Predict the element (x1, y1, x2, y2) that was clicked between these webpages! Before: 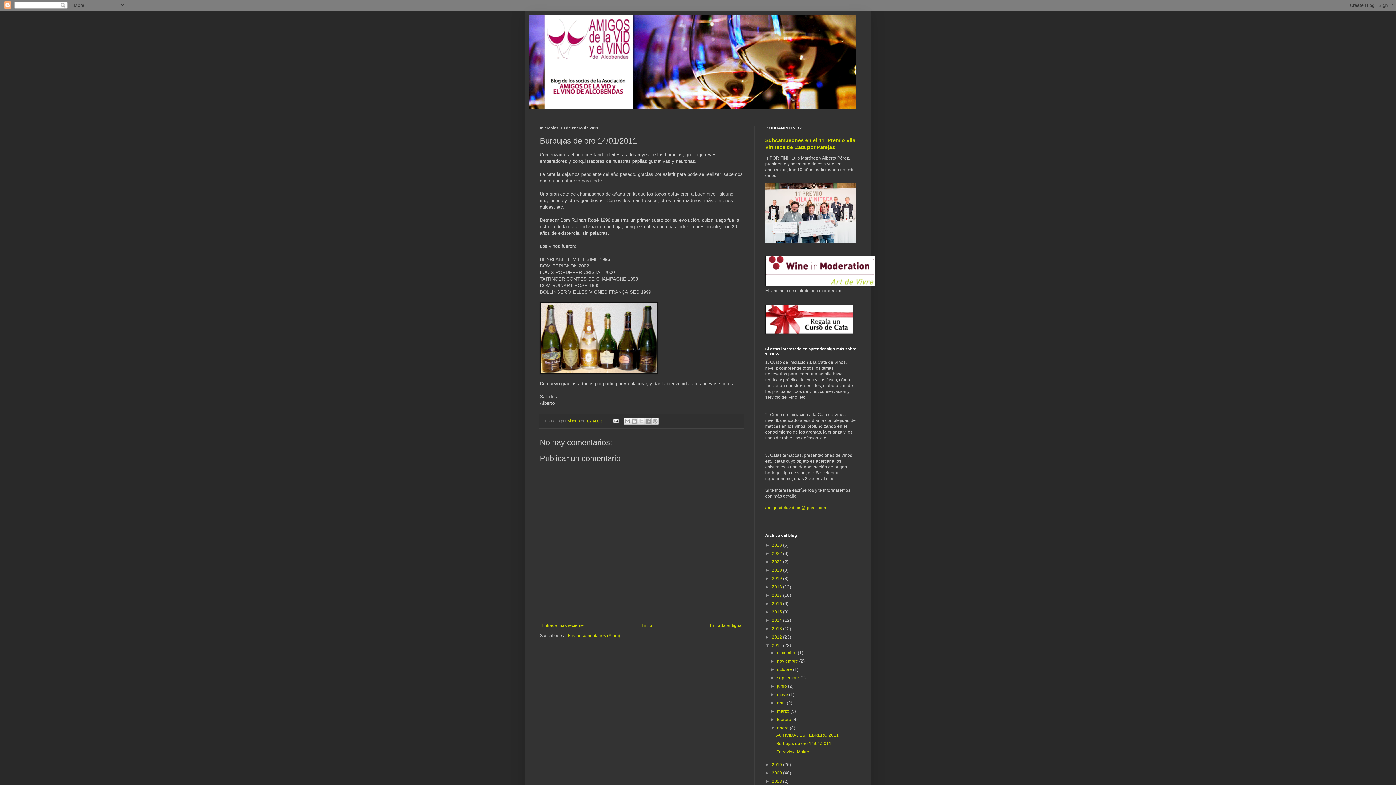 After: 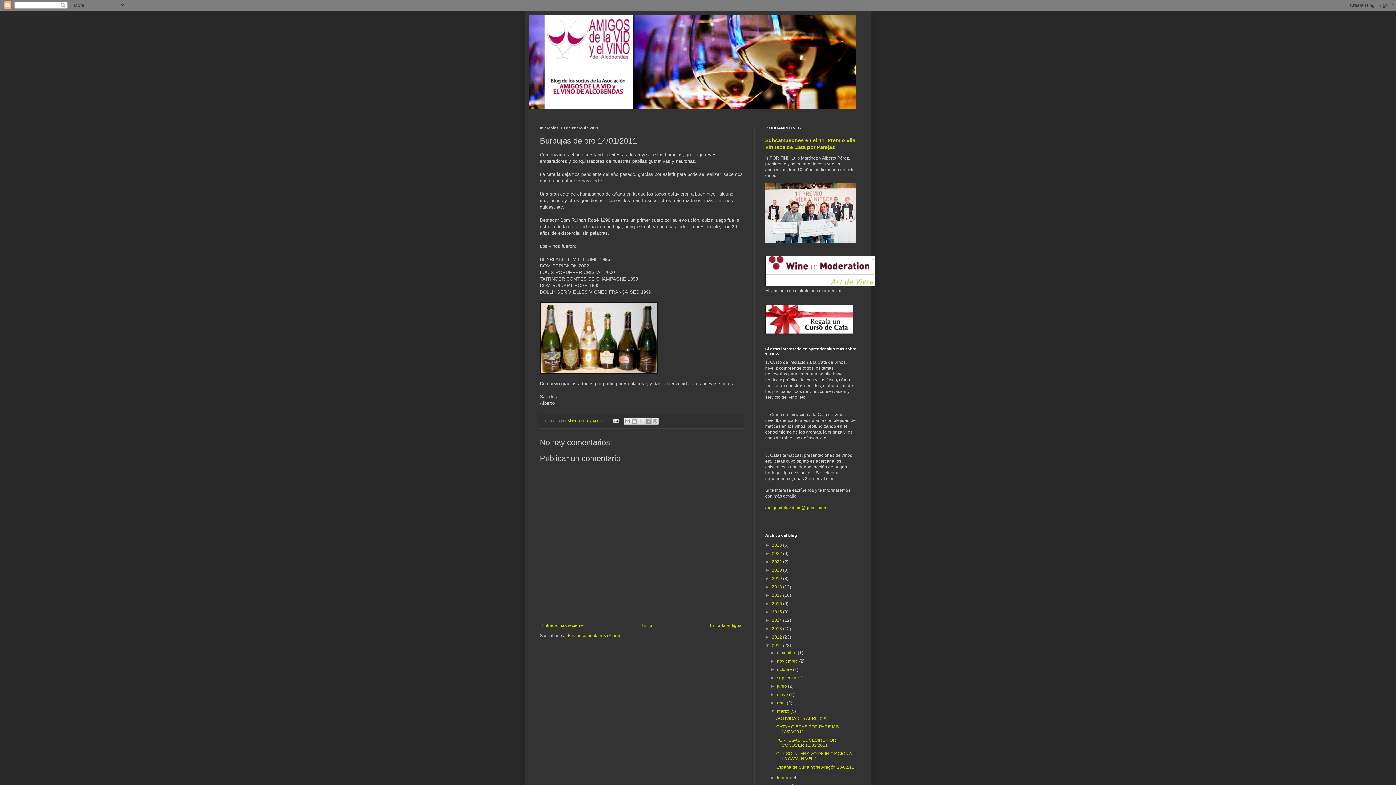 Action: bbox: (770, 709, 777, 714) label: ►  